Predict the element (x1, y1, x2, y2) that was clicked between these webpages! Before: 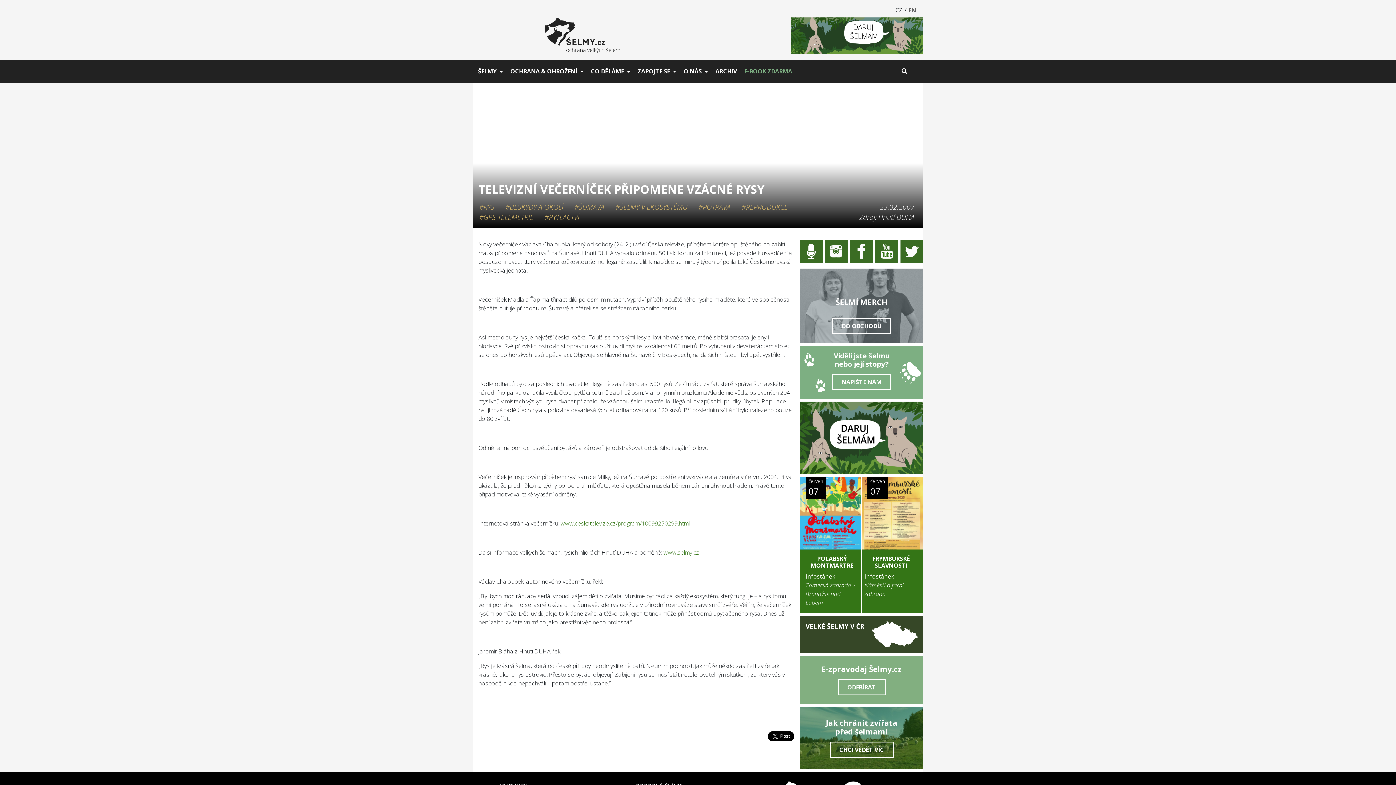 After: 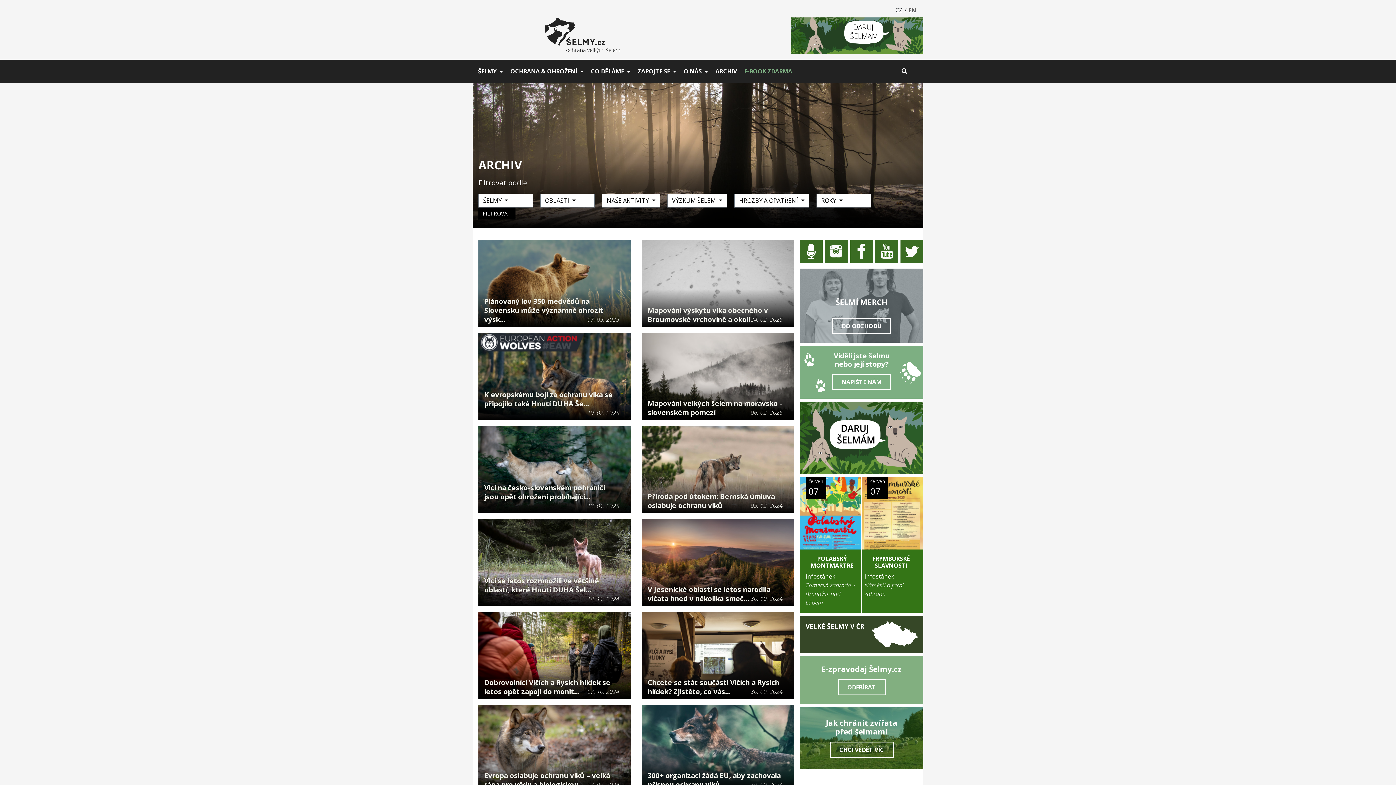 Action: label: ARCHIV bbox: (715, 64, 744, 78)